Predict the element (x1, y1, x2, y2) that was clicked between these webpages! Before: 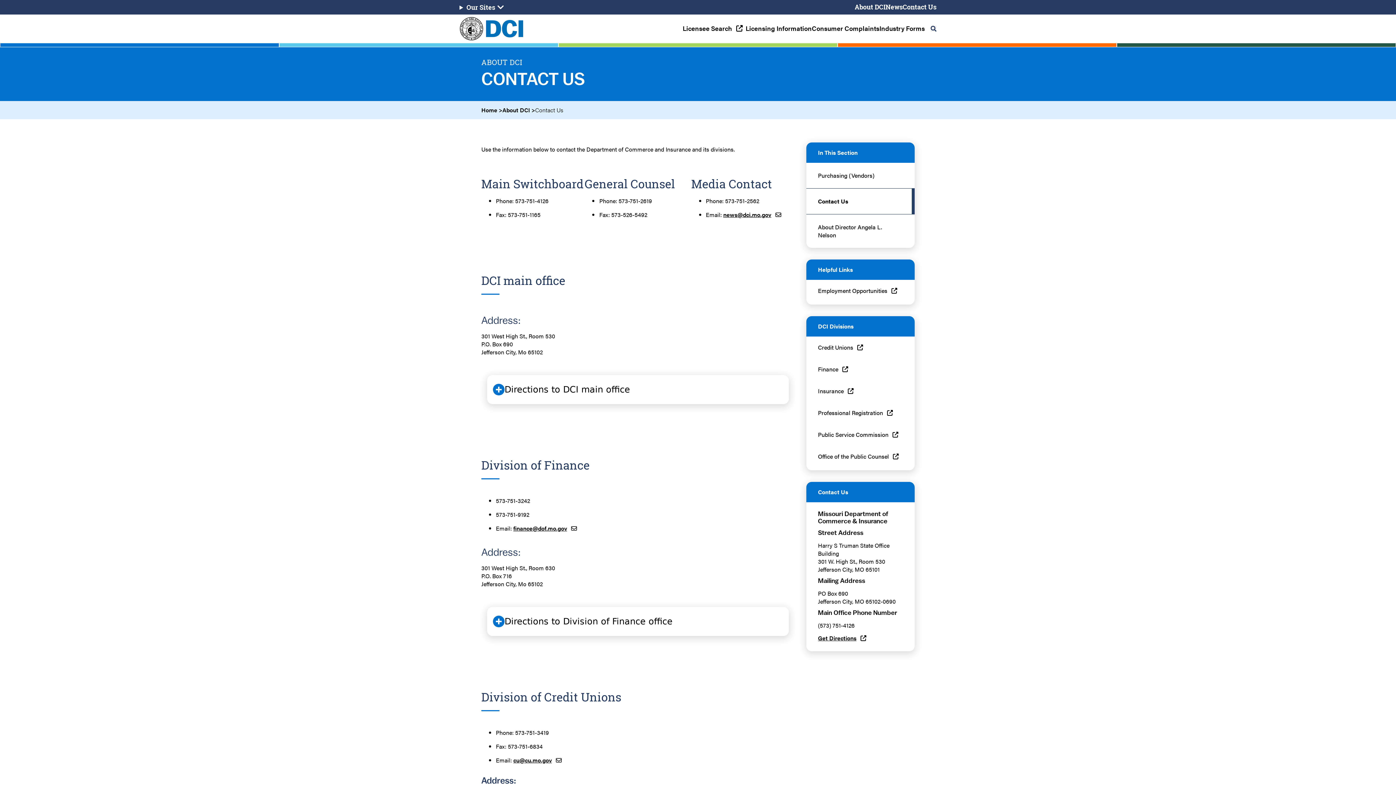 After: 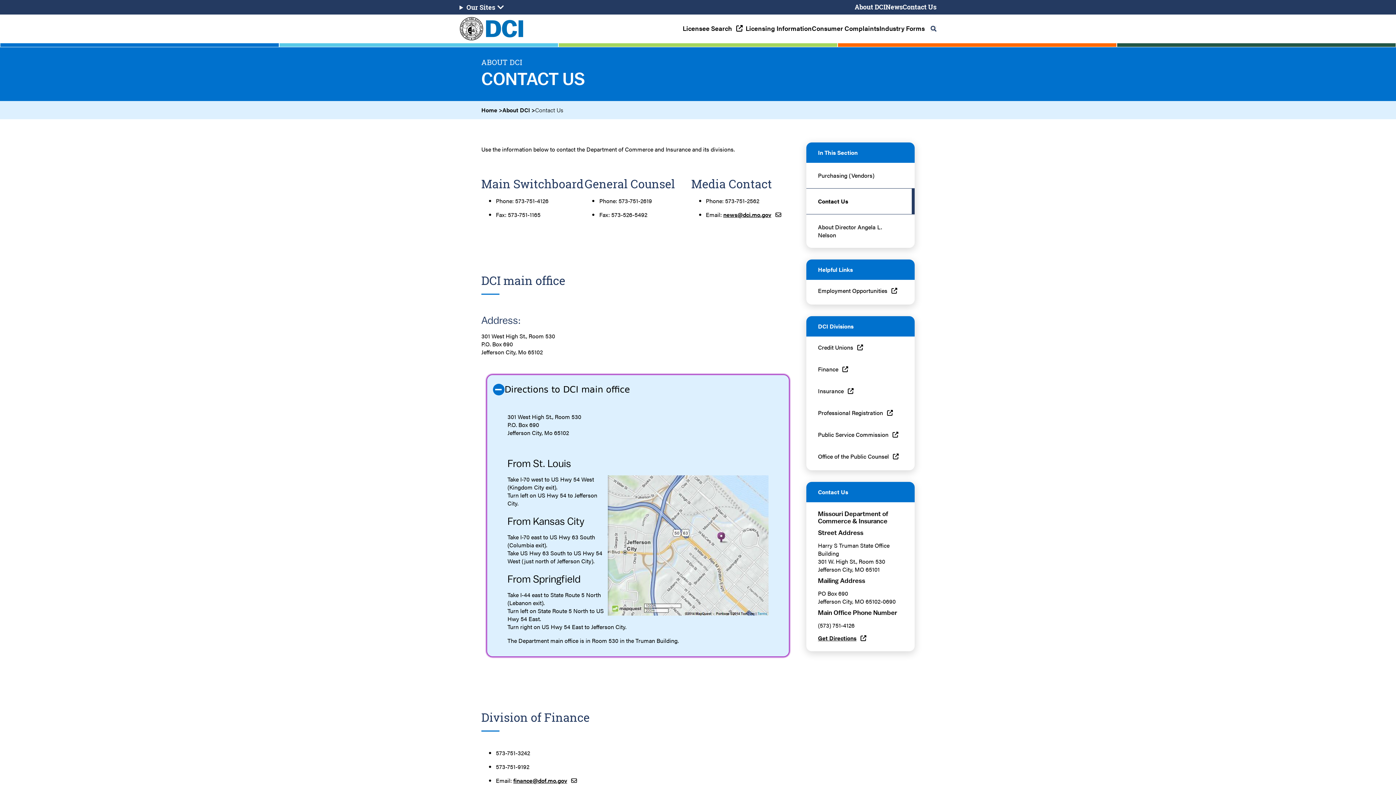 Action: label: Directions to DCI main office bbox: (487, 375, 789, 404)